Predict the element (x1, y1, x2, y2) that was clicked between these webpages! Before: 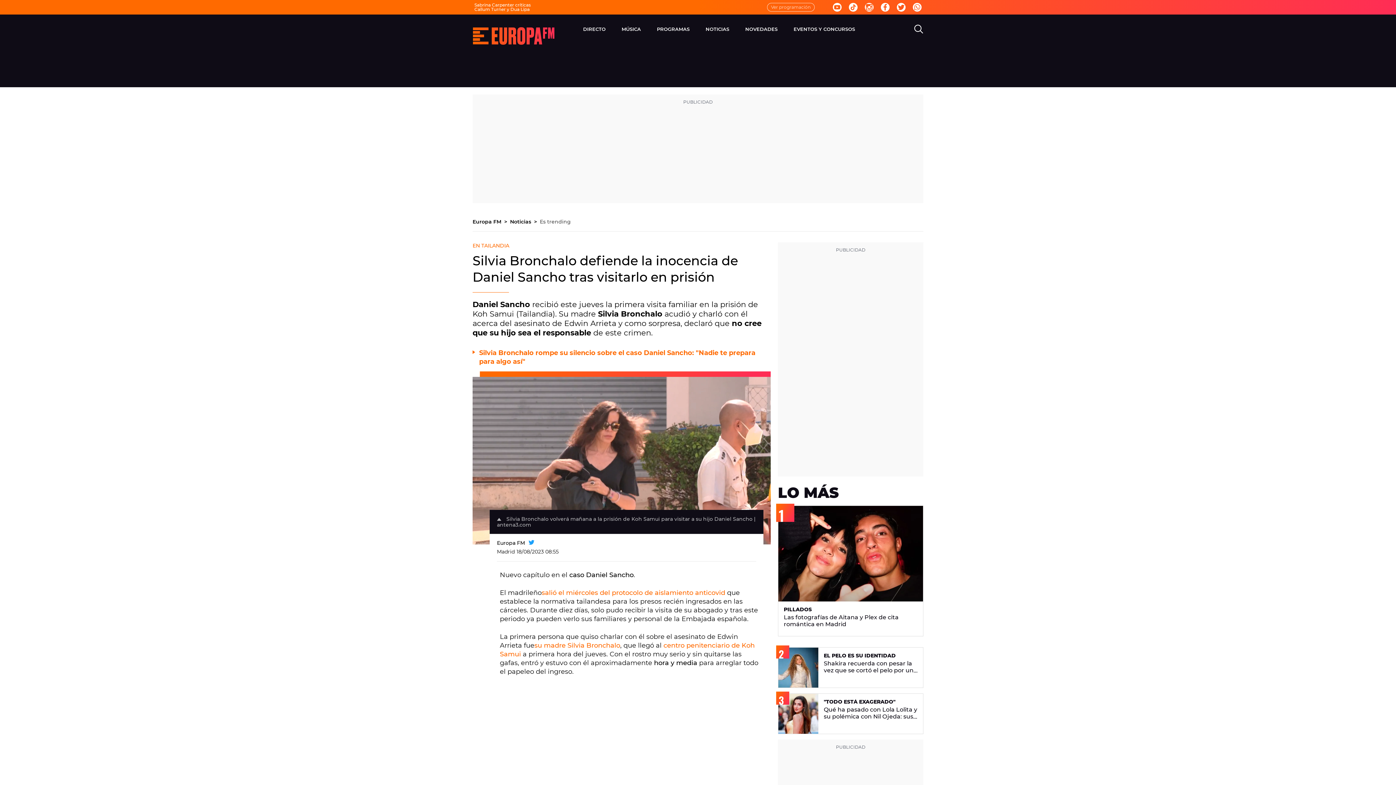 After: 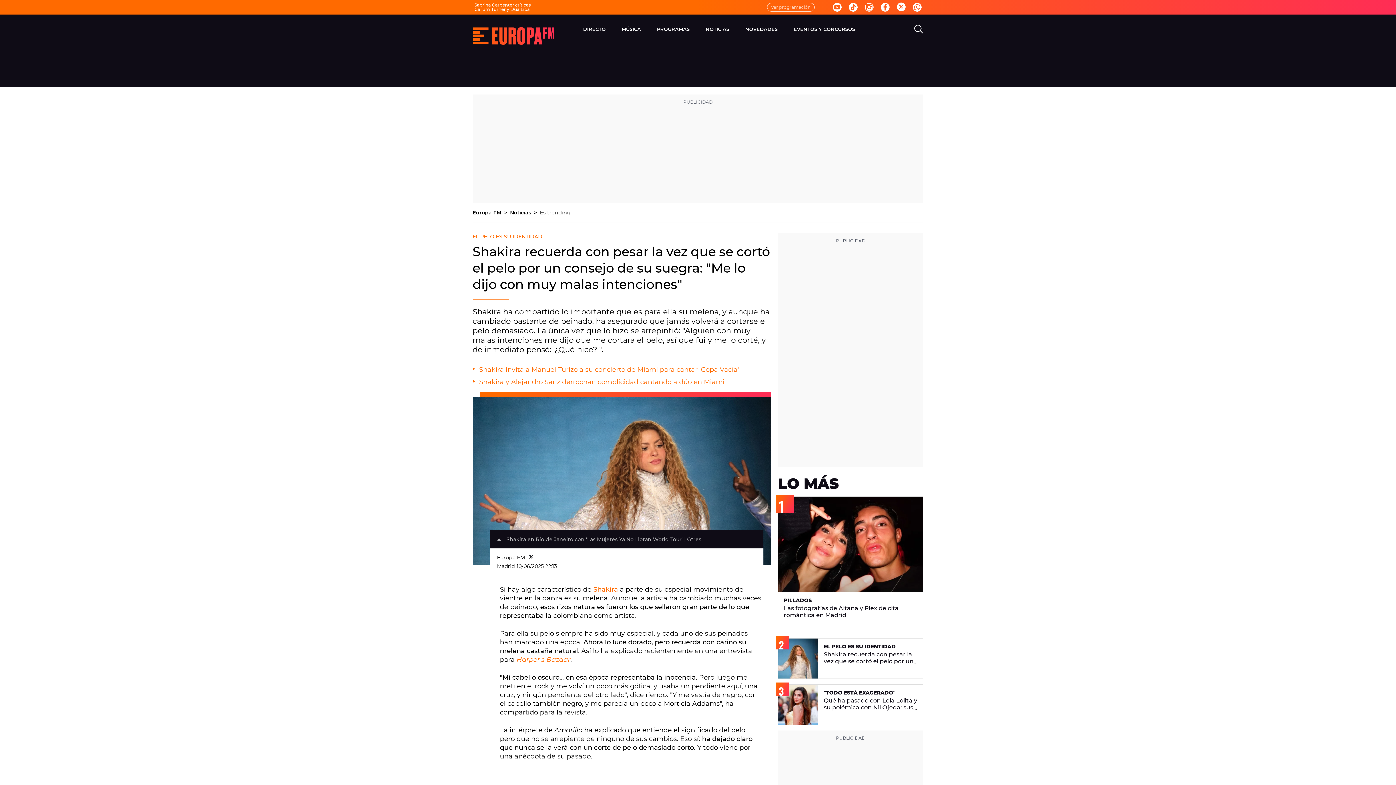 Action: bbox: (778, 648, 923, 688) label: EL PELO ES SU IDENTIDAD

Shakira recuerda con pesar la vez que se cortó el pelo por un consejo de su suegra: "Me lo dijo con muy malas intenciones"